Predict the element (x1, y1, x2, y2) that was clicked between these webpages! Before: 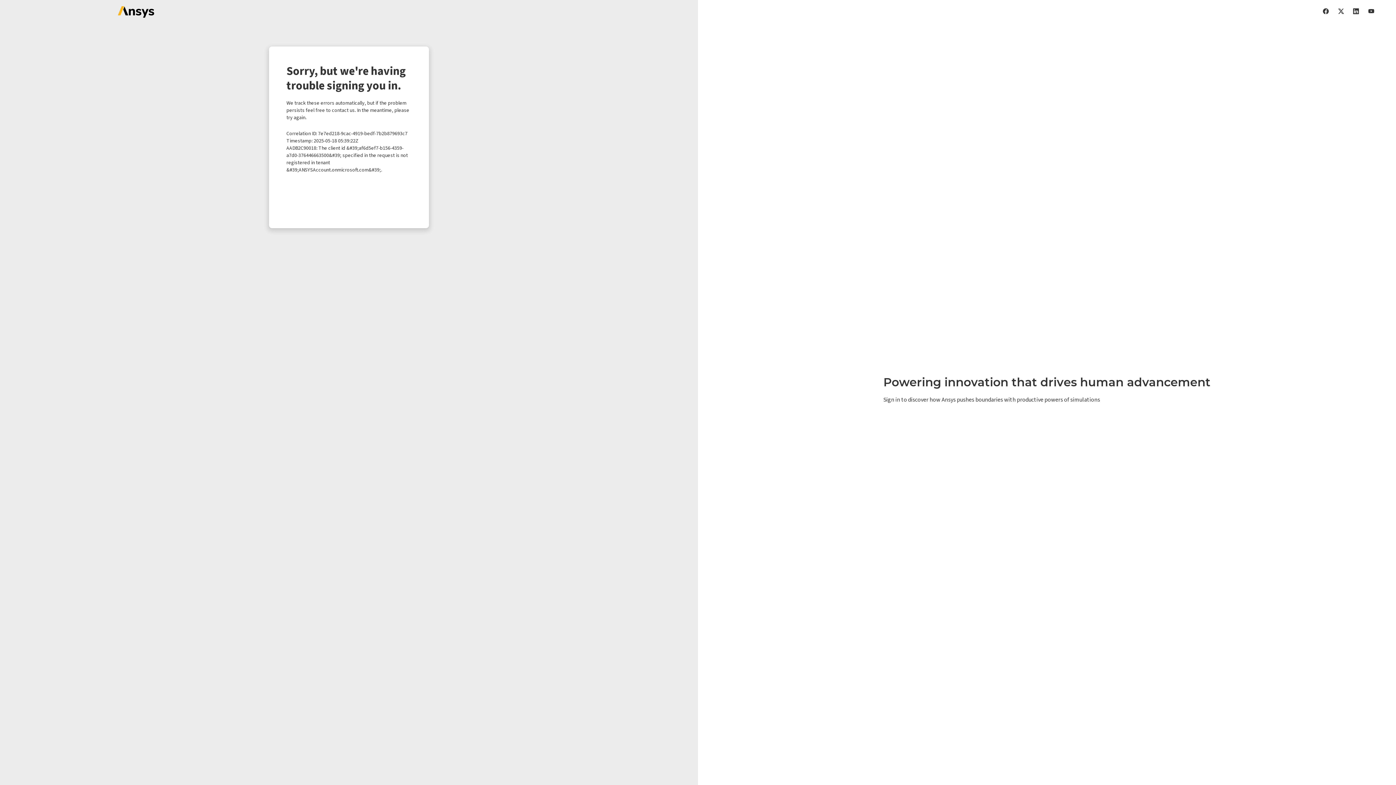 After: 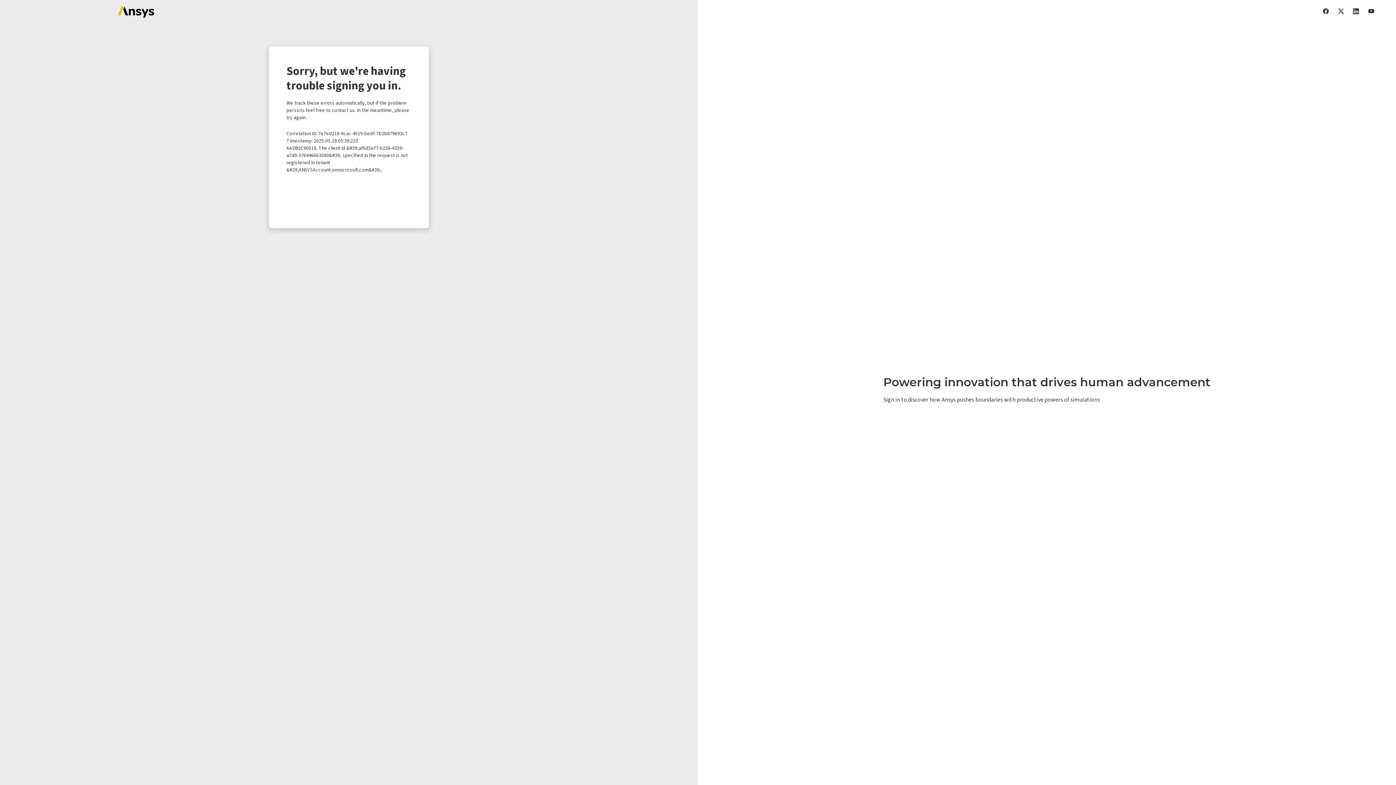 Action: bbox: (1338, 7, 1344, 14)